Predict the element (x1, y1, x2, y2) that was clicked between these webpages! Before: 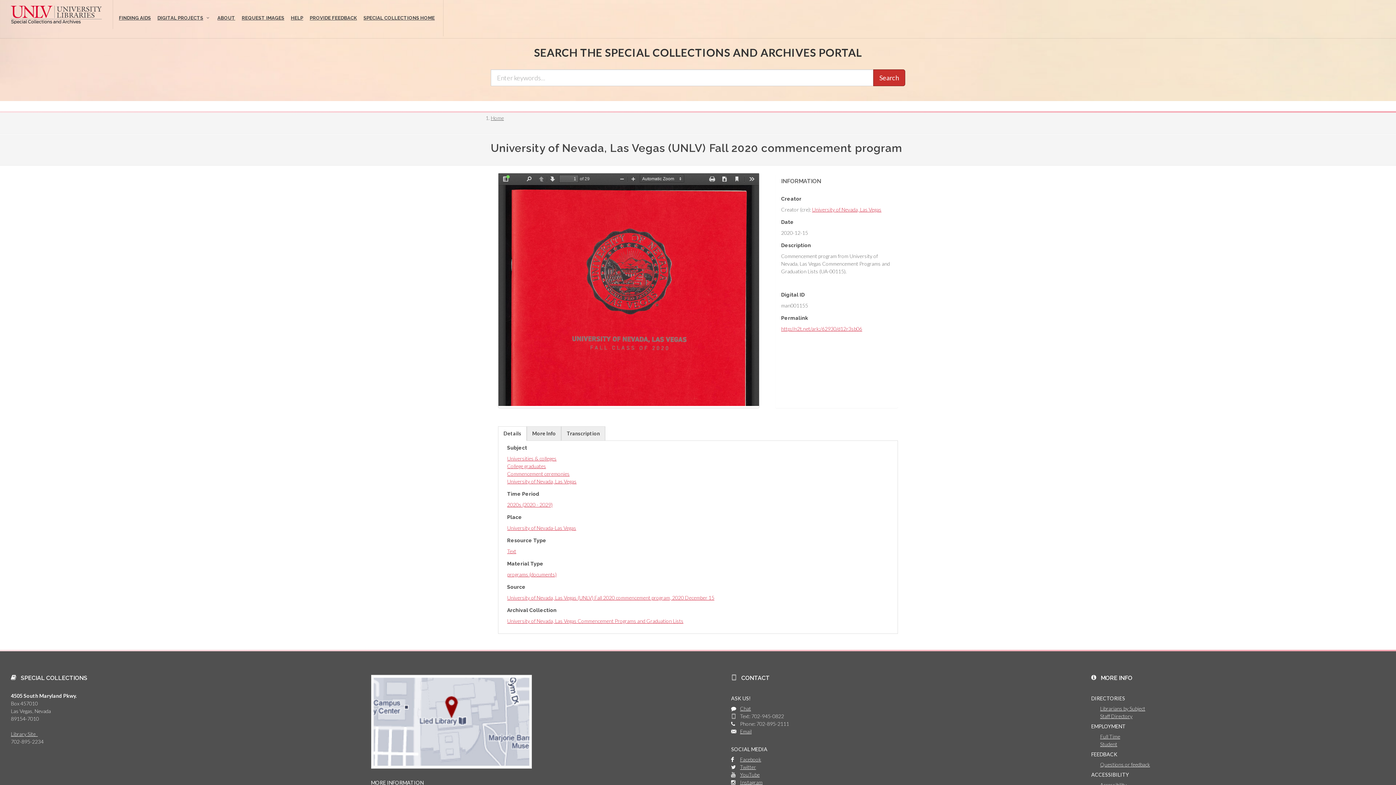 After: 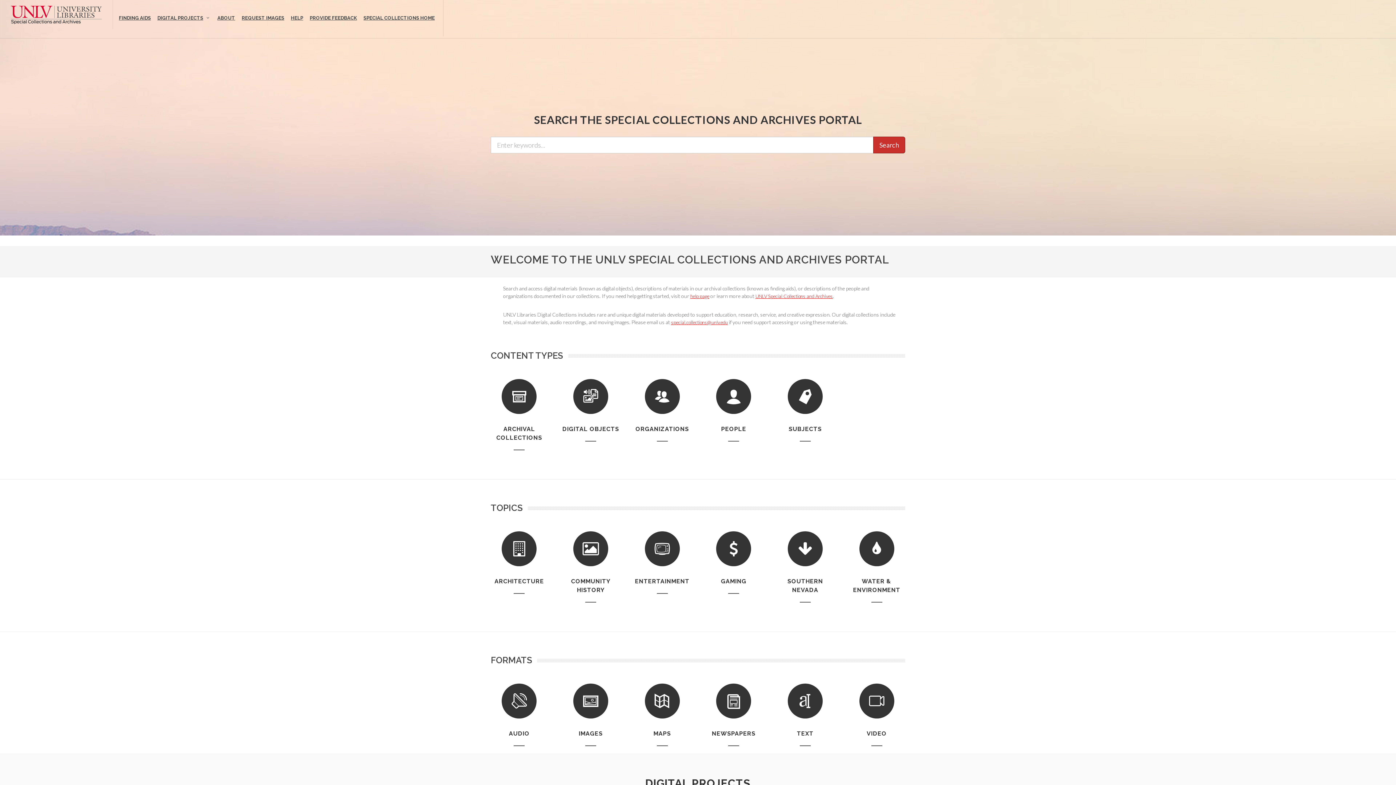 Action: bbox: (10, 0, 101, 29)